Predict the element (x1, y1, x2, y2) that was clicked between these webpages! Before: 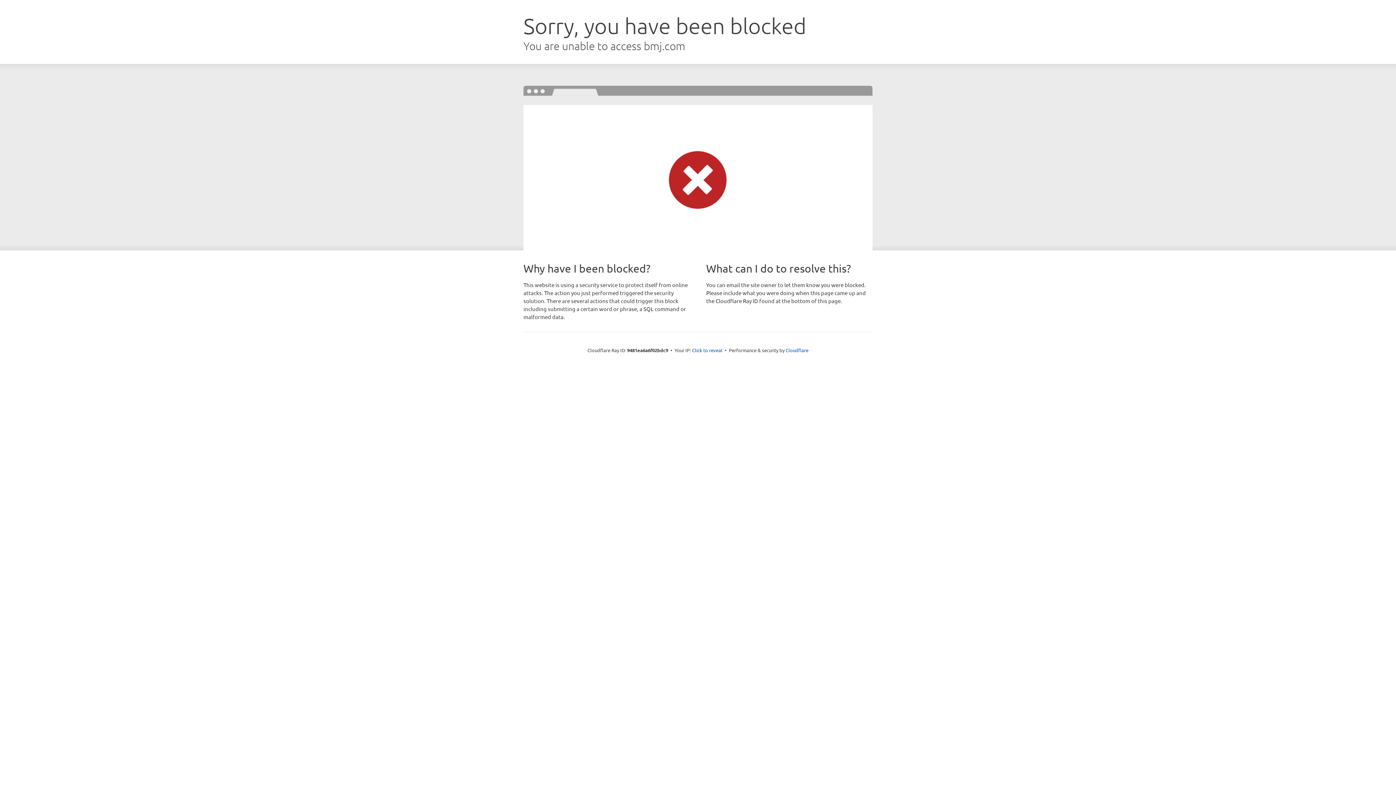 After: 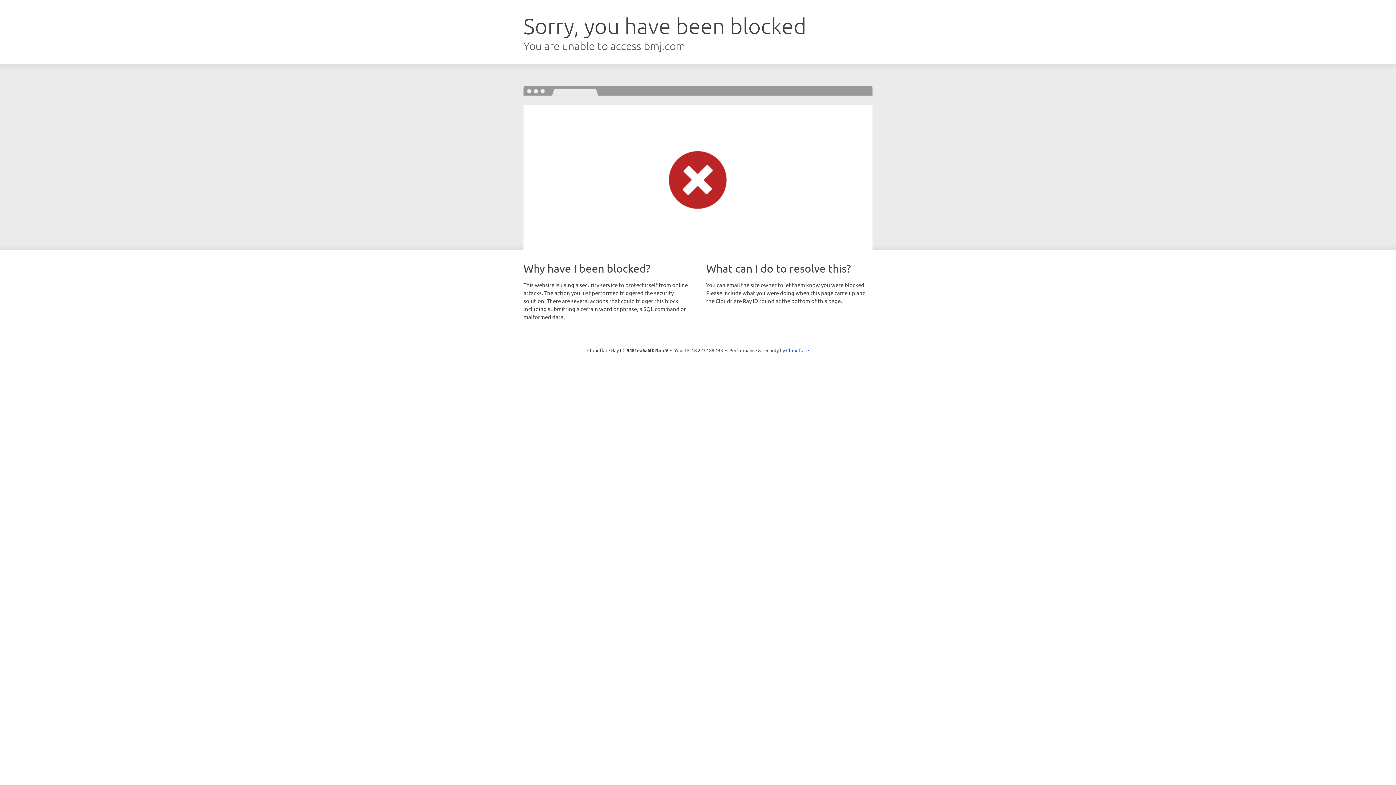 Action: bbox: (692, 346, 722, 353) label: Click to reveal